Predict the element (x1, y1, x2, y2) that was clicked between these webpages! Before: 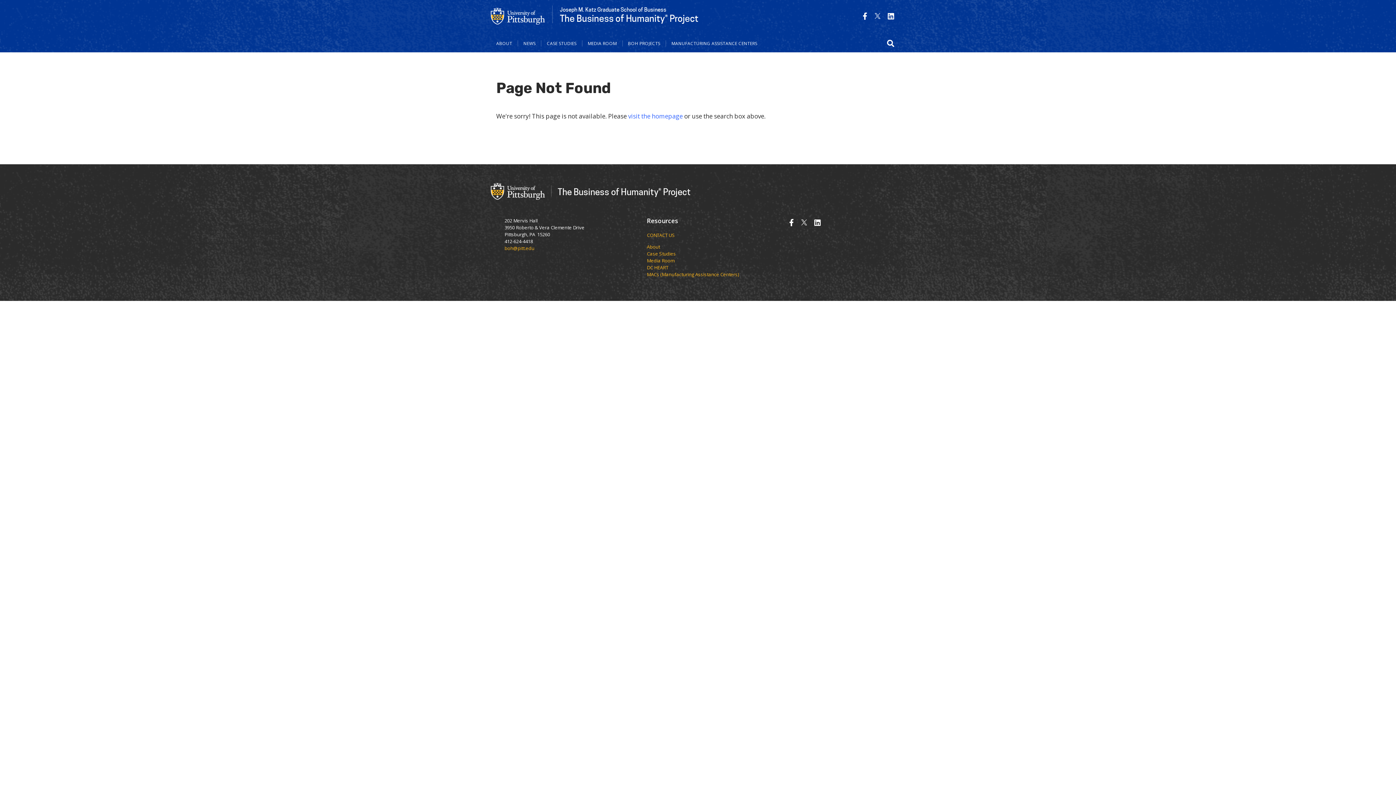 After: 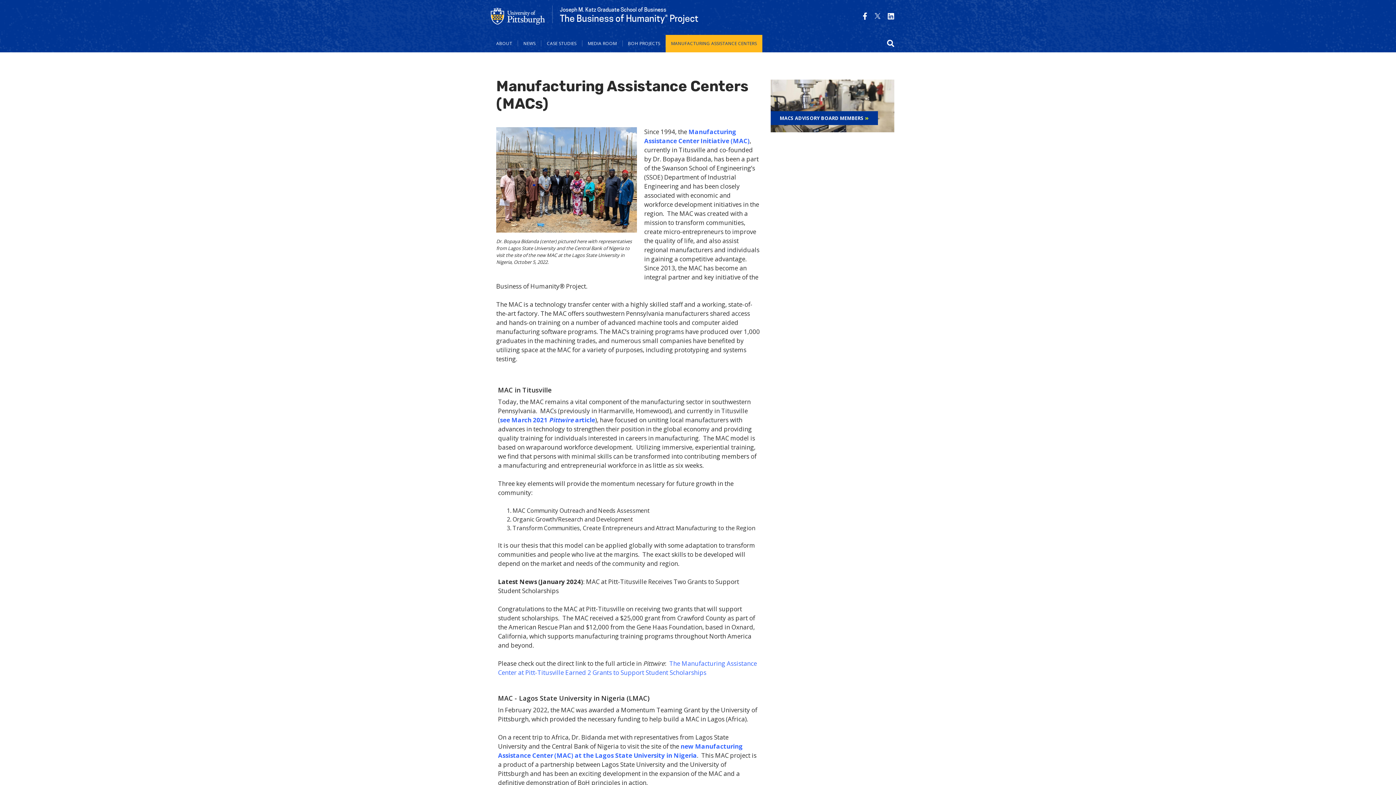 Action: bbox: (647, 271, 739, 277) label: MACs (Manufacturing Assistance Centers)